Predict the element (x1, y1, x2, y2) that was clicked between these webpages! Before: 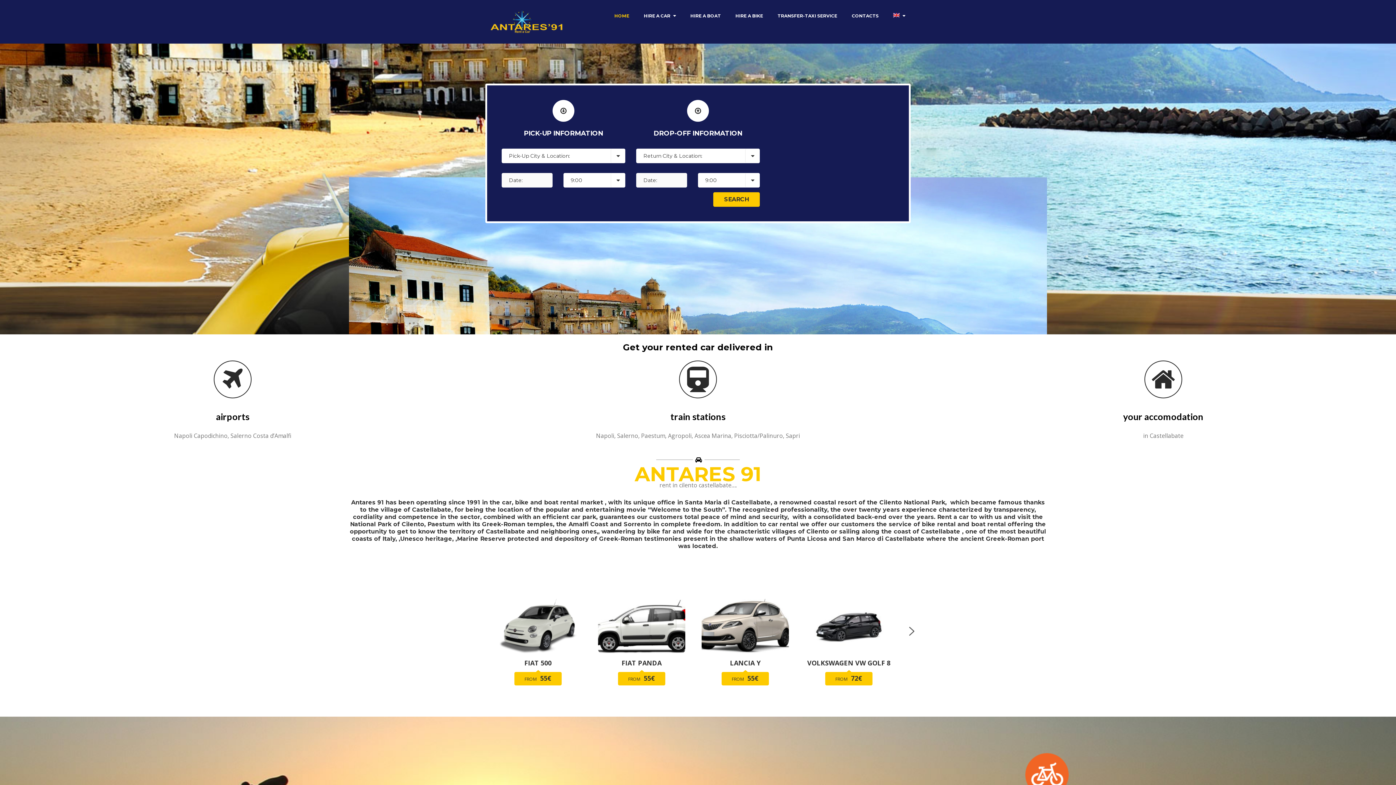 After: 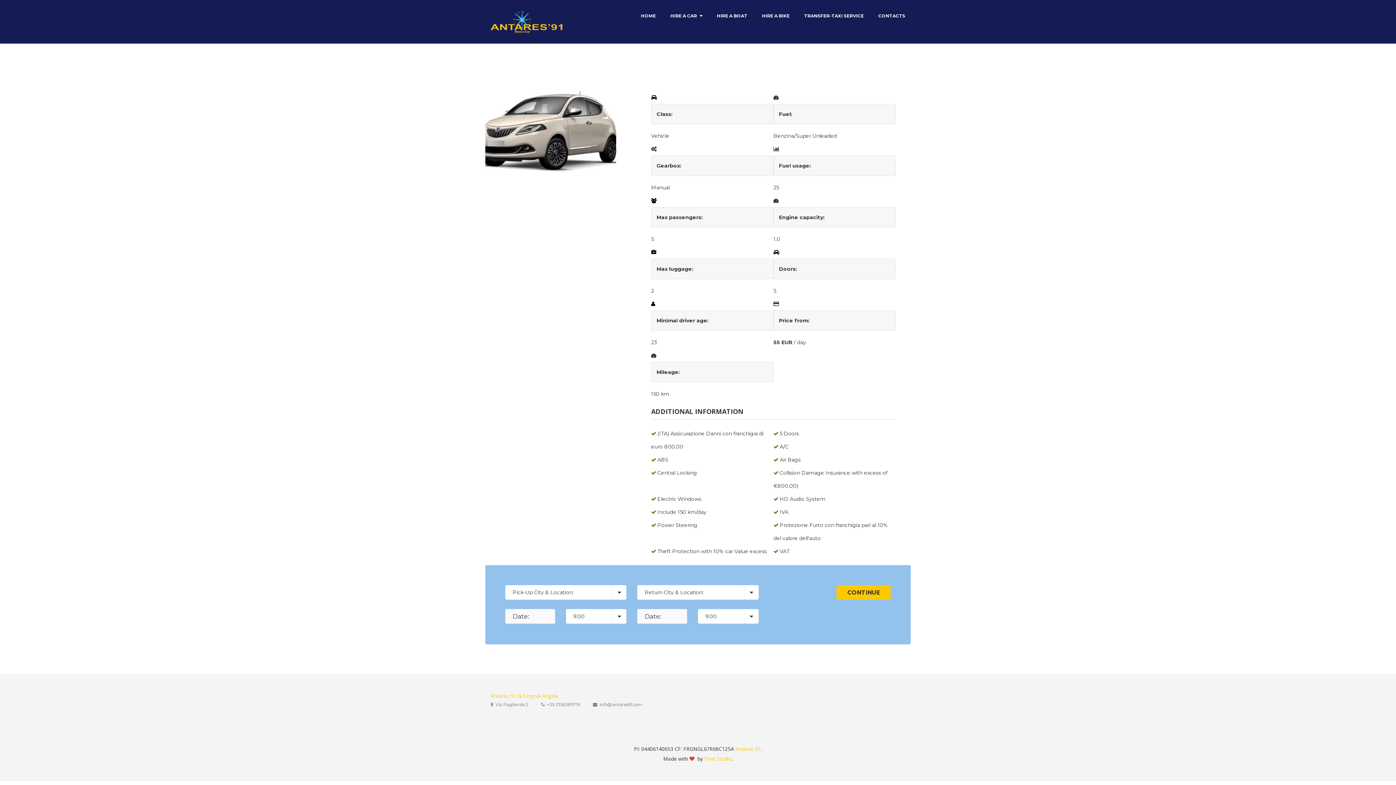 Action: label: LANCIA Y bbox: (730, 658, 760, 667)